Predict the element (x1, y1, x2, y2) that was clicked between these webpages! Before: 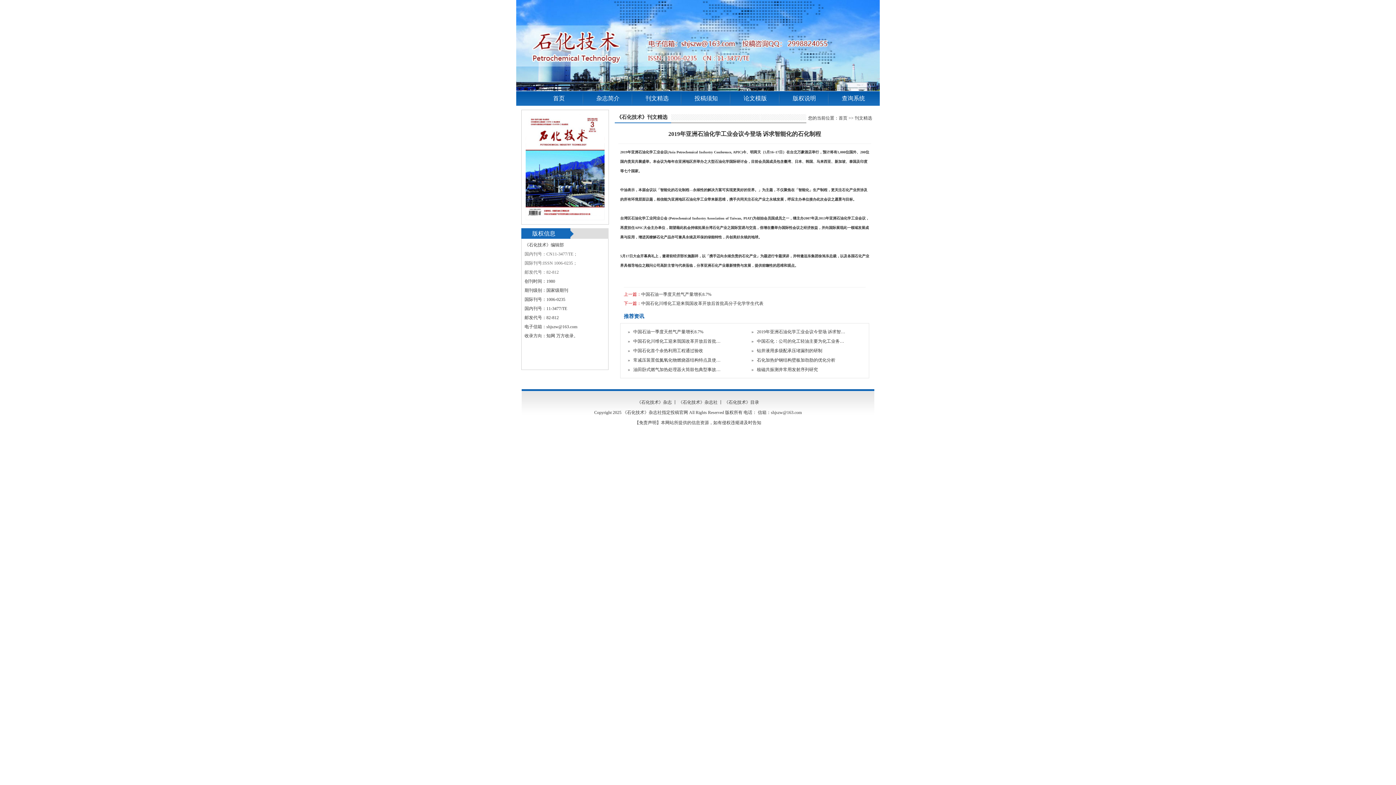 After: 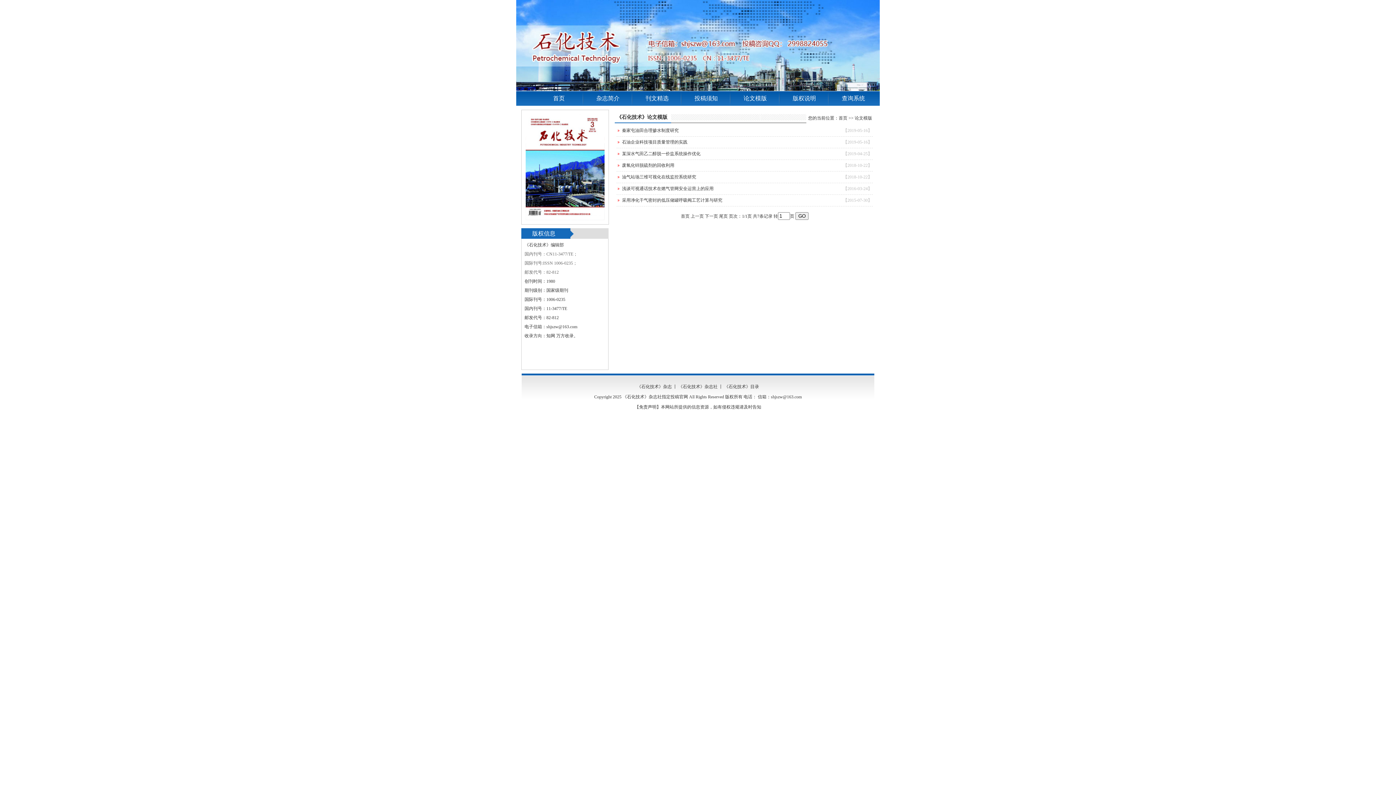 Action: label: 论文模版 bbox: (743, 95, 767, 101)